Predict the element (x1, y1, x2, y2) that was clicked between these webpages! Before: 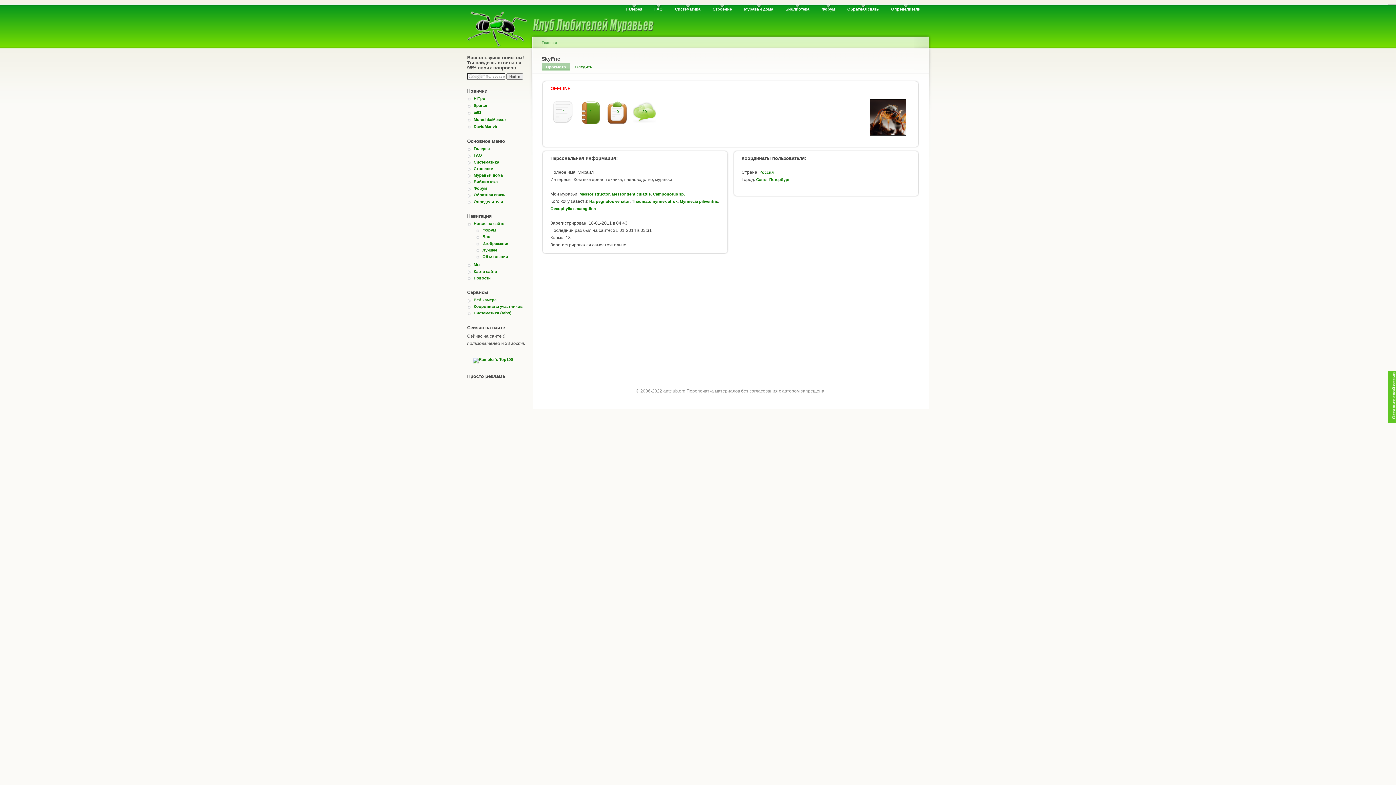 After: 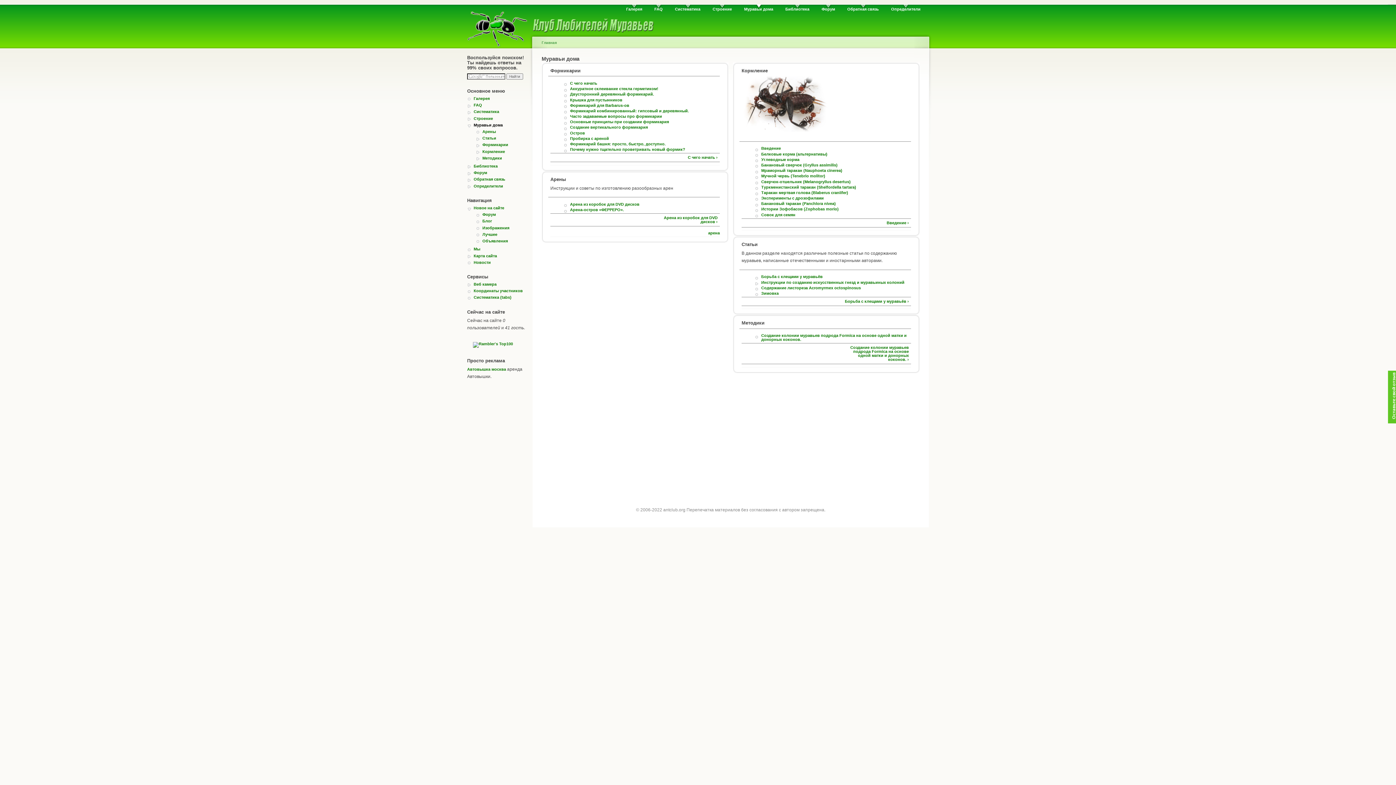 Action: label: Муравьи дома bbox: (473, 172, 530, 177)